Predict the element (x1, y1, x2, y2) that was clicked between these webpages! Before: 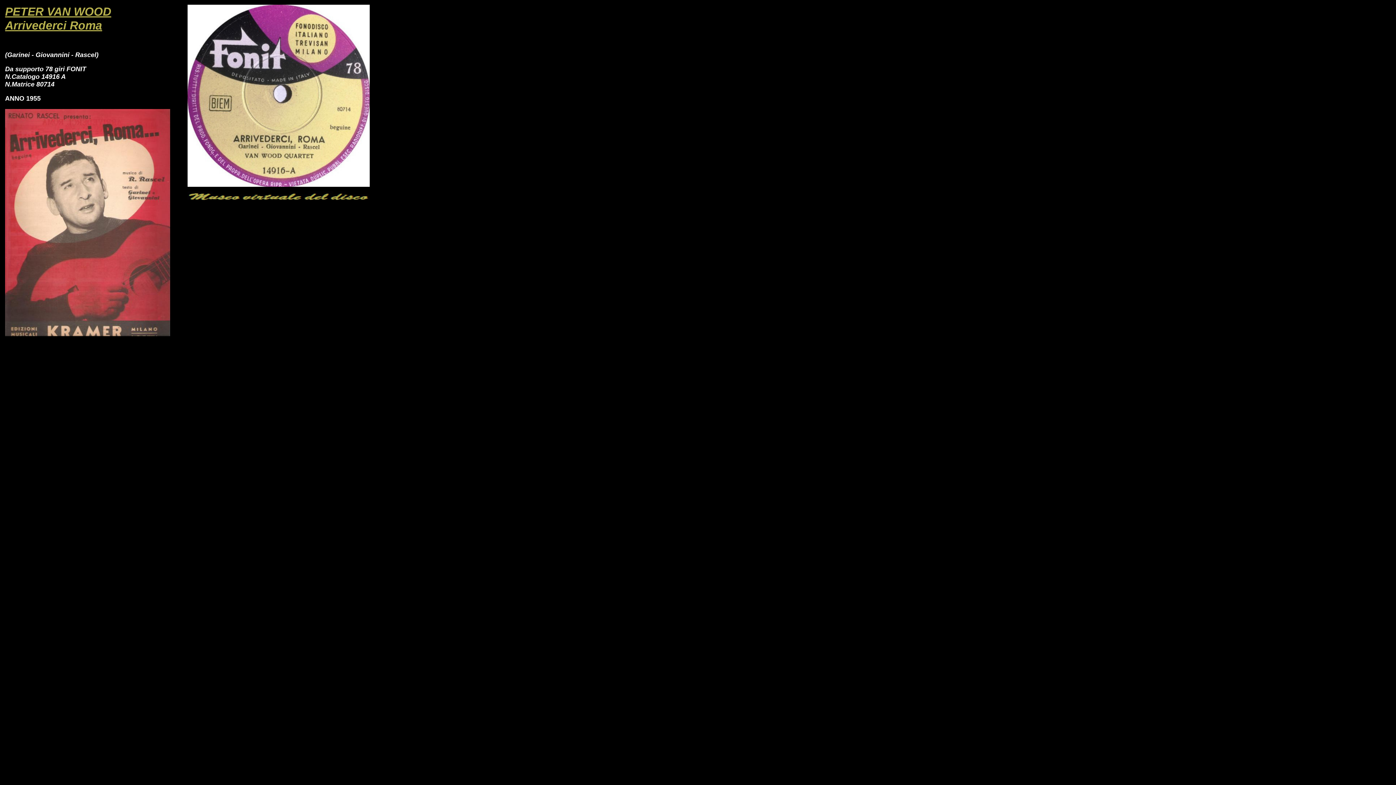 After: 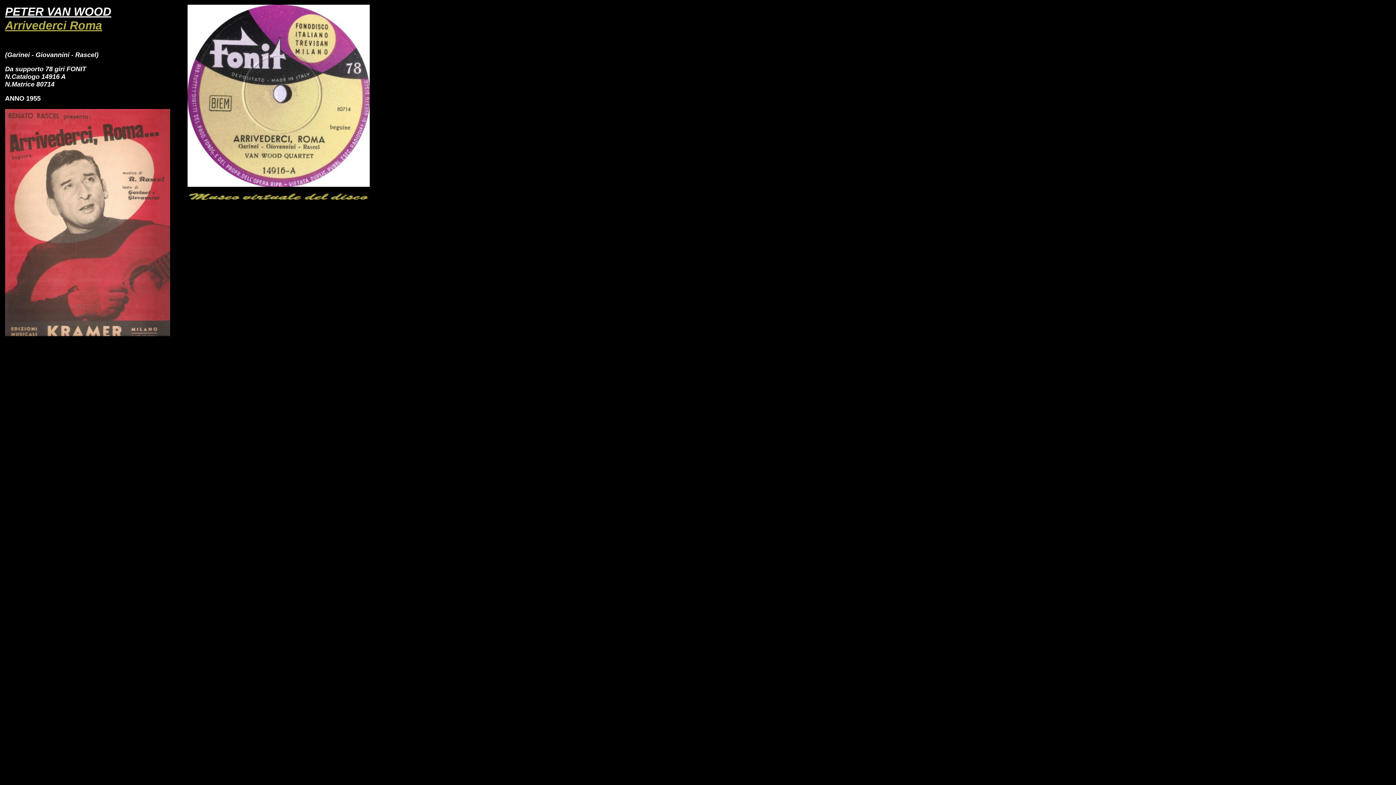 Action: bbox: (5, 5, 111, 18) label: PETER VAN WOOD